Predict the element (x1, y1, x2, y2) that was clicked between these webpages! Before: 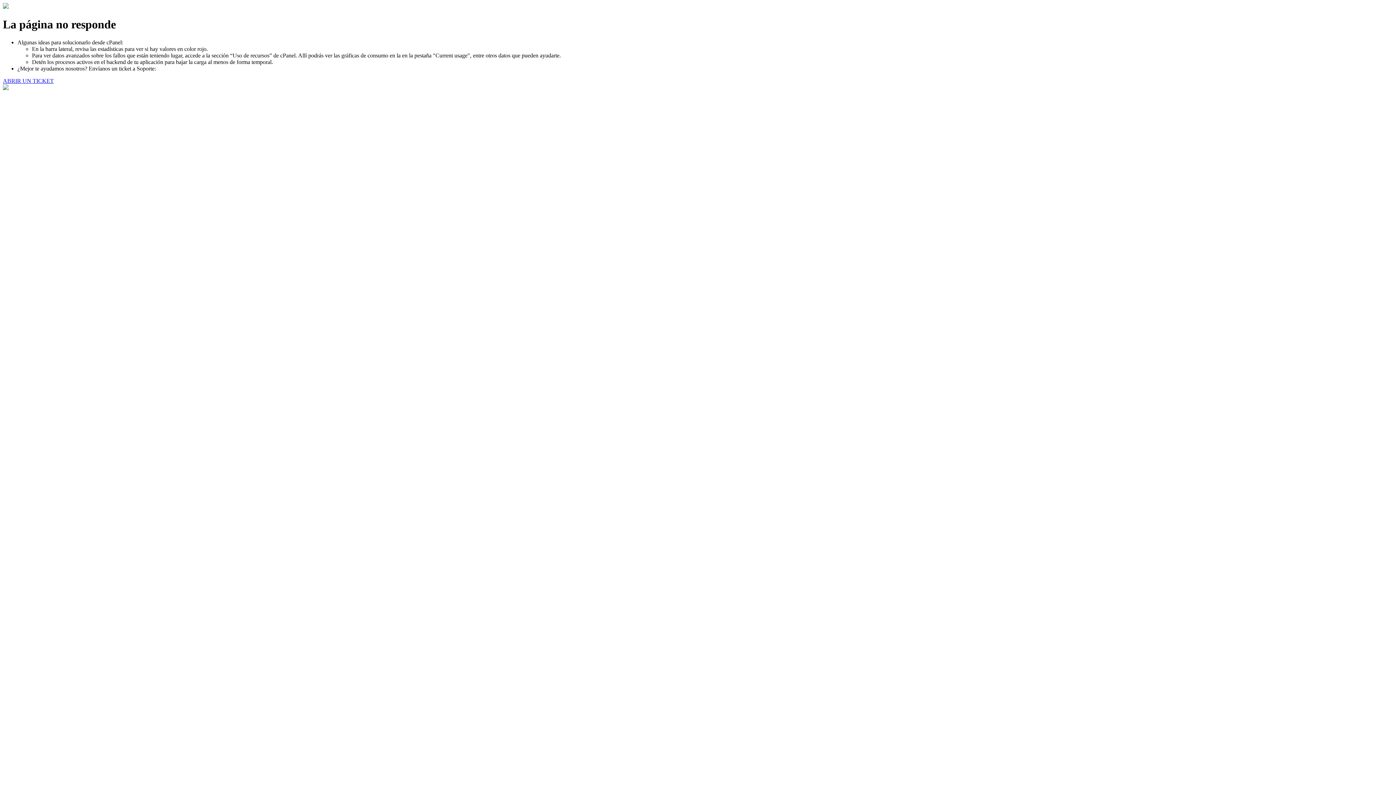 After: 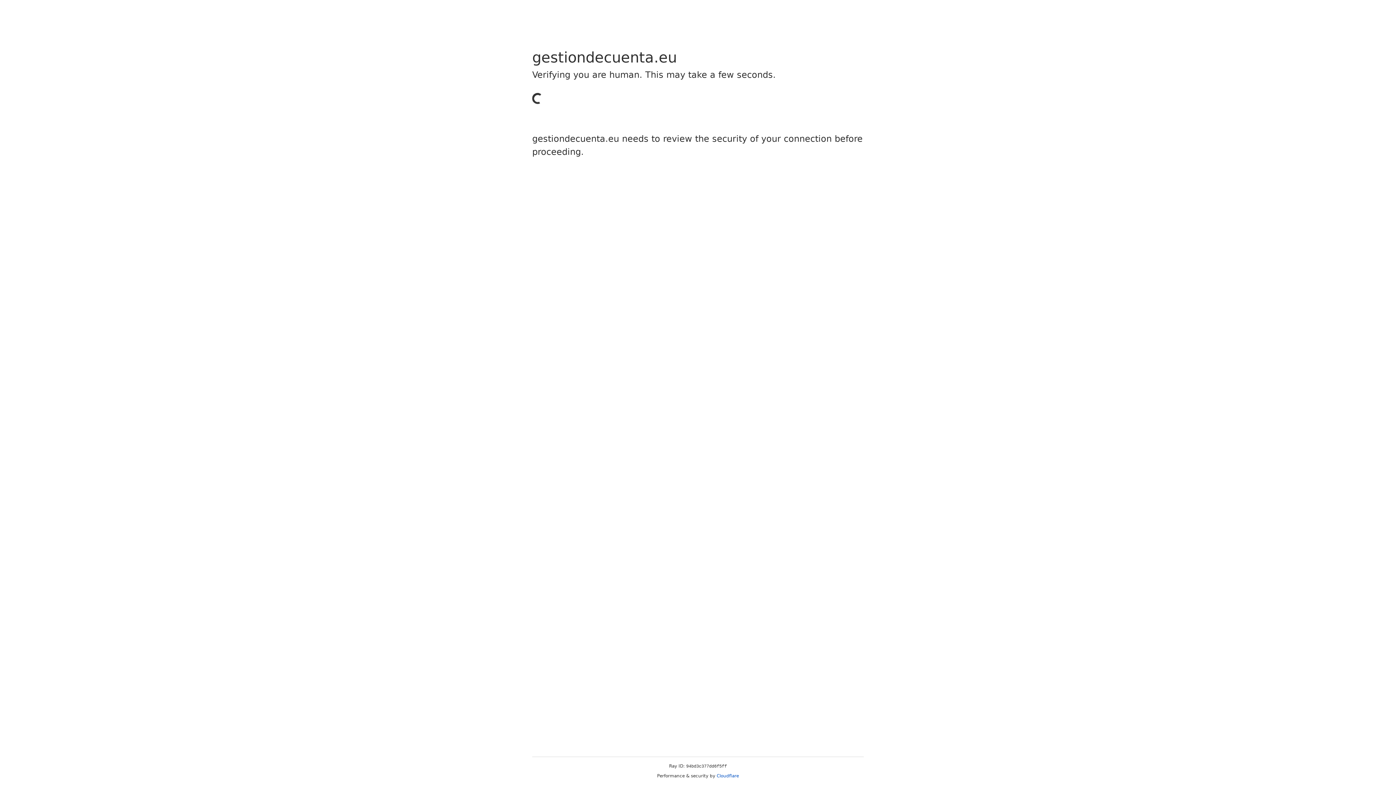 Action: bbox: (2, 77, 53, 83) label: ABRIR UN TICKET